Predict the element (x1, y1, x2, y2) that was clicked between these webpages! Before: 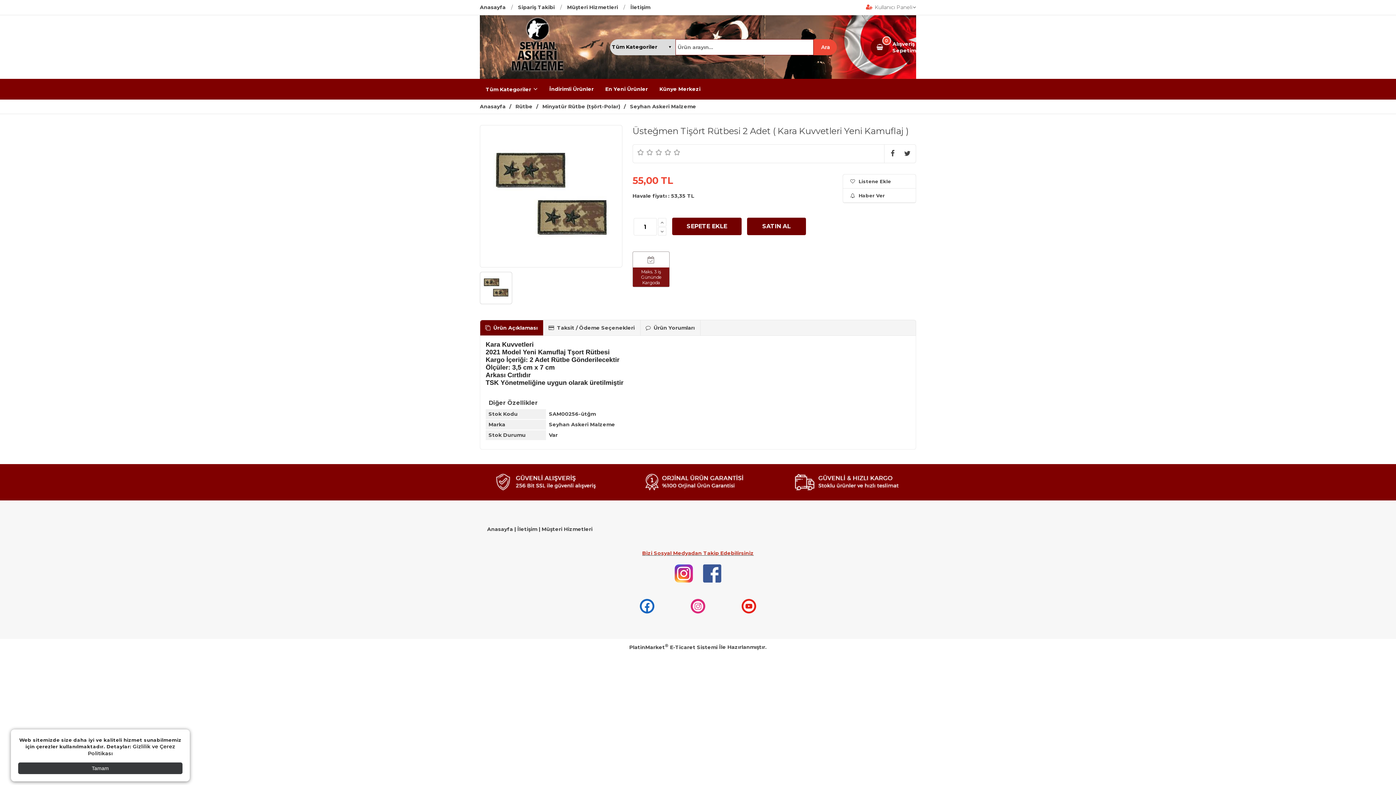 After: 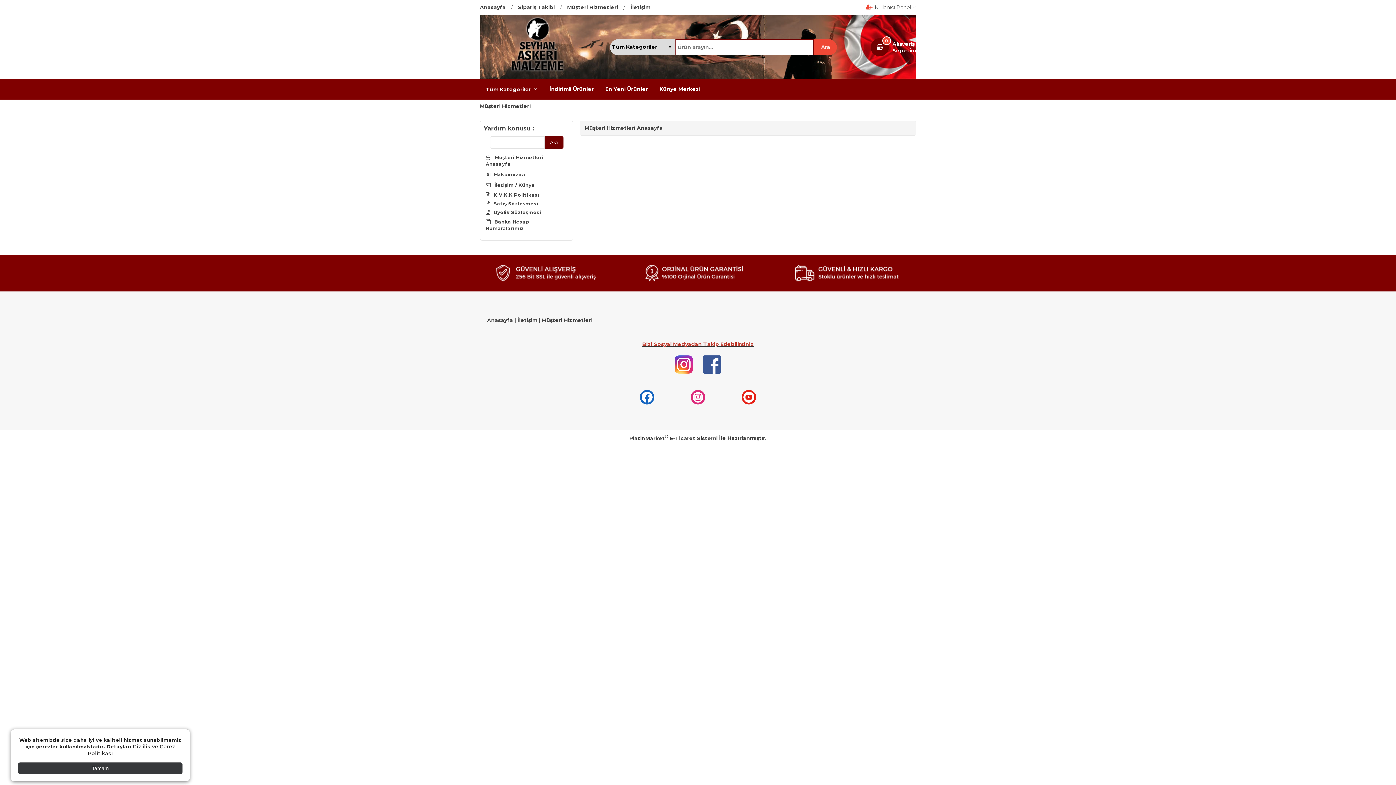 Action: label: Müşteri Hizmetleri bbox: (567, 4, 630, 10)